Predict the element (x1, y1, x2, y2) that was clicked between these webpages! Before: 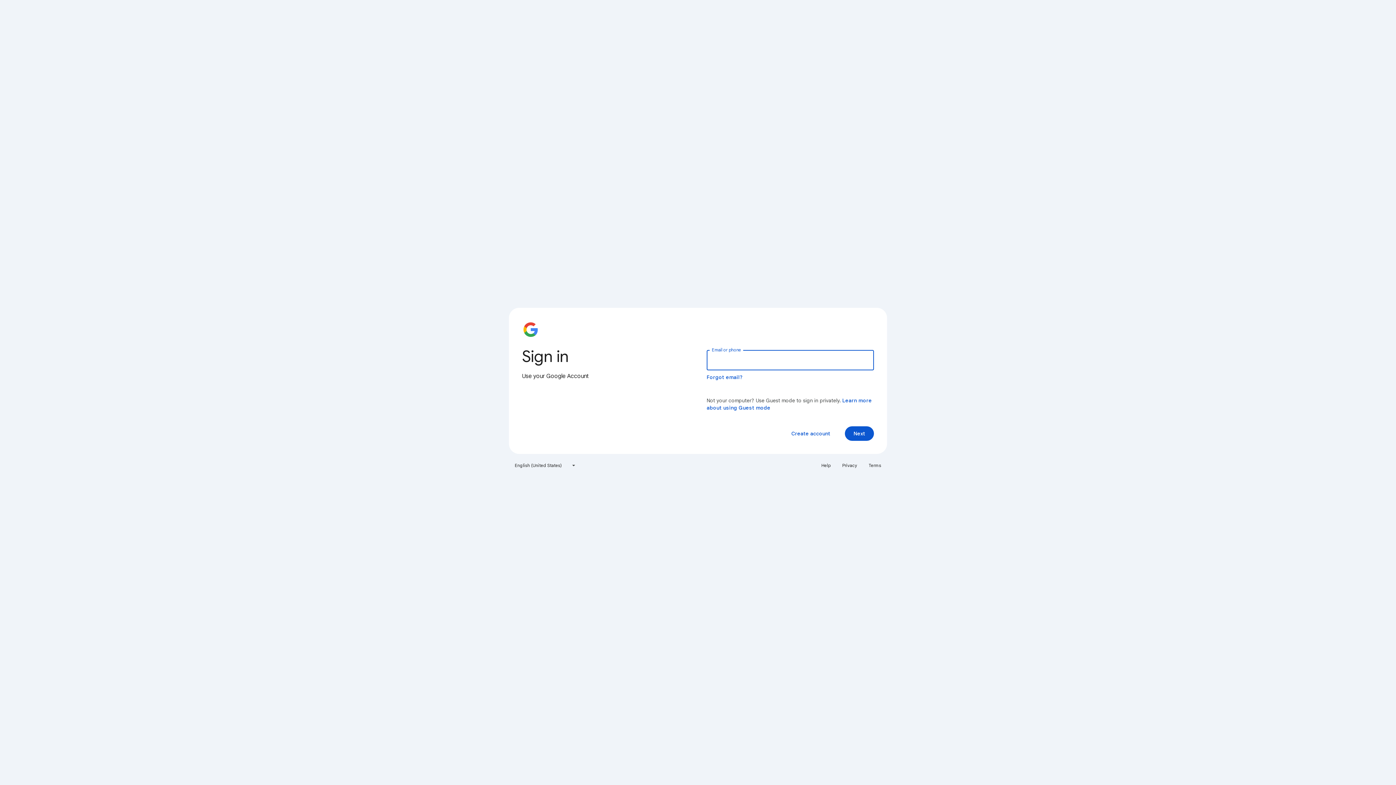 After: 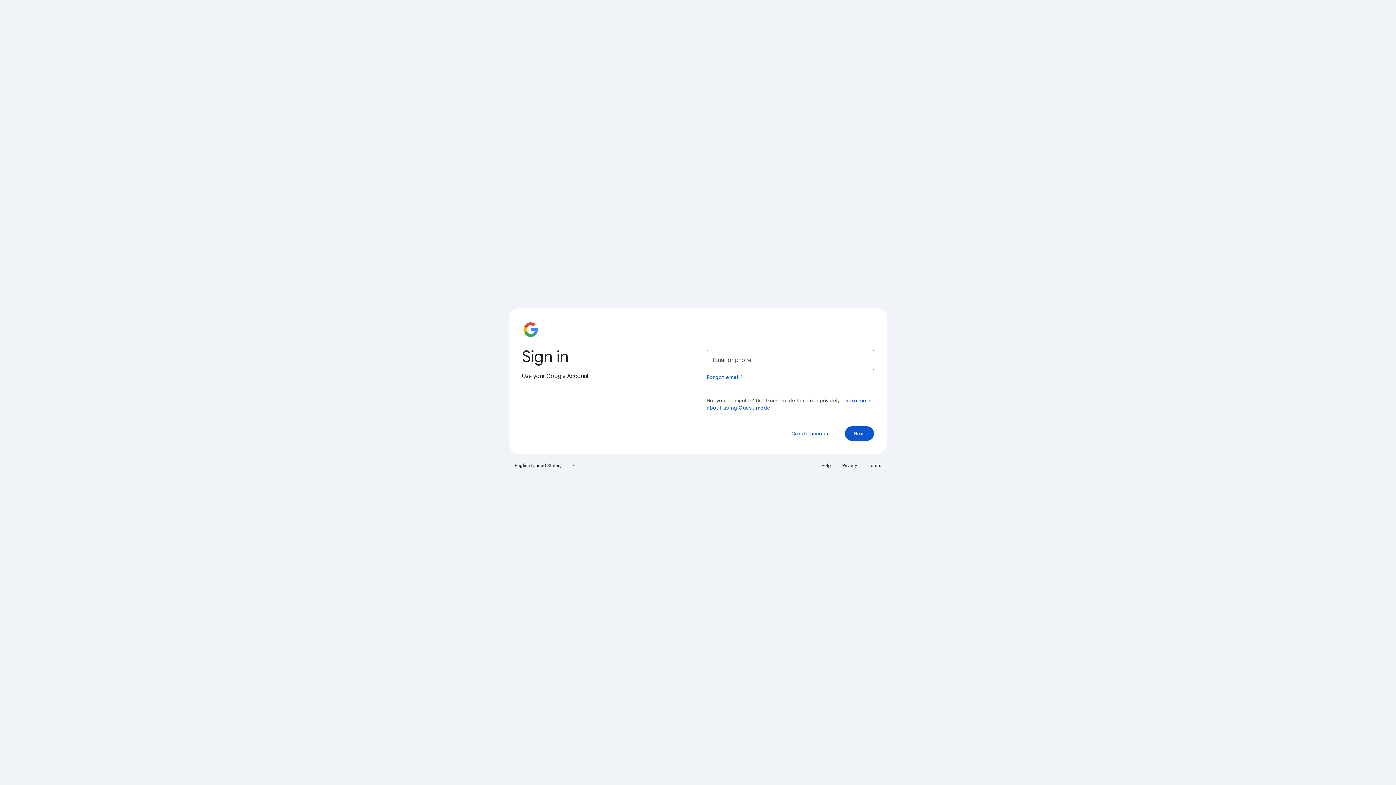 Action: bbox: (817, 460, 835, 471) label: Help